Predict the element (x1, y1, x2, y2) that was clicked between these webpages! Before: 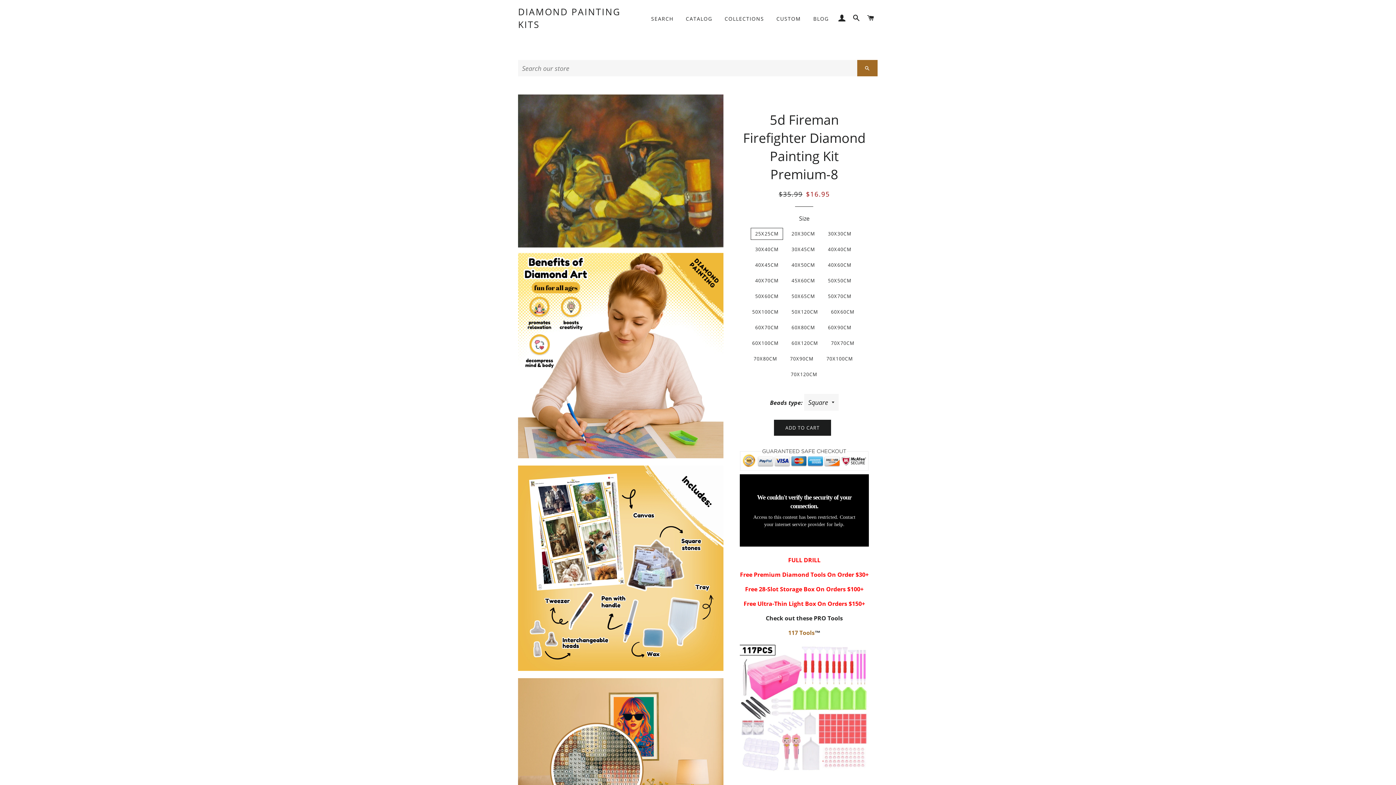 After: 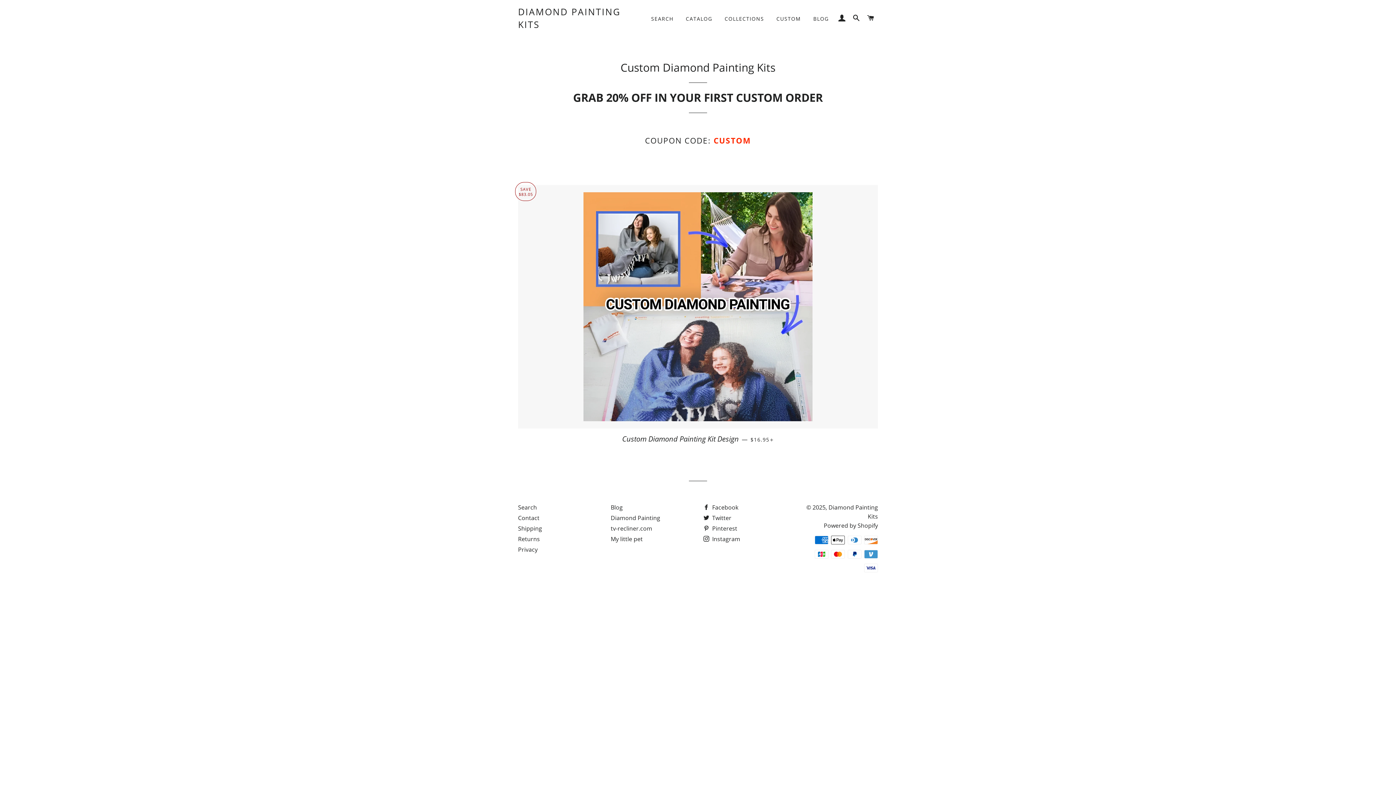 Action: bbox: (771, 9, 806, 28) label: CUSTOM